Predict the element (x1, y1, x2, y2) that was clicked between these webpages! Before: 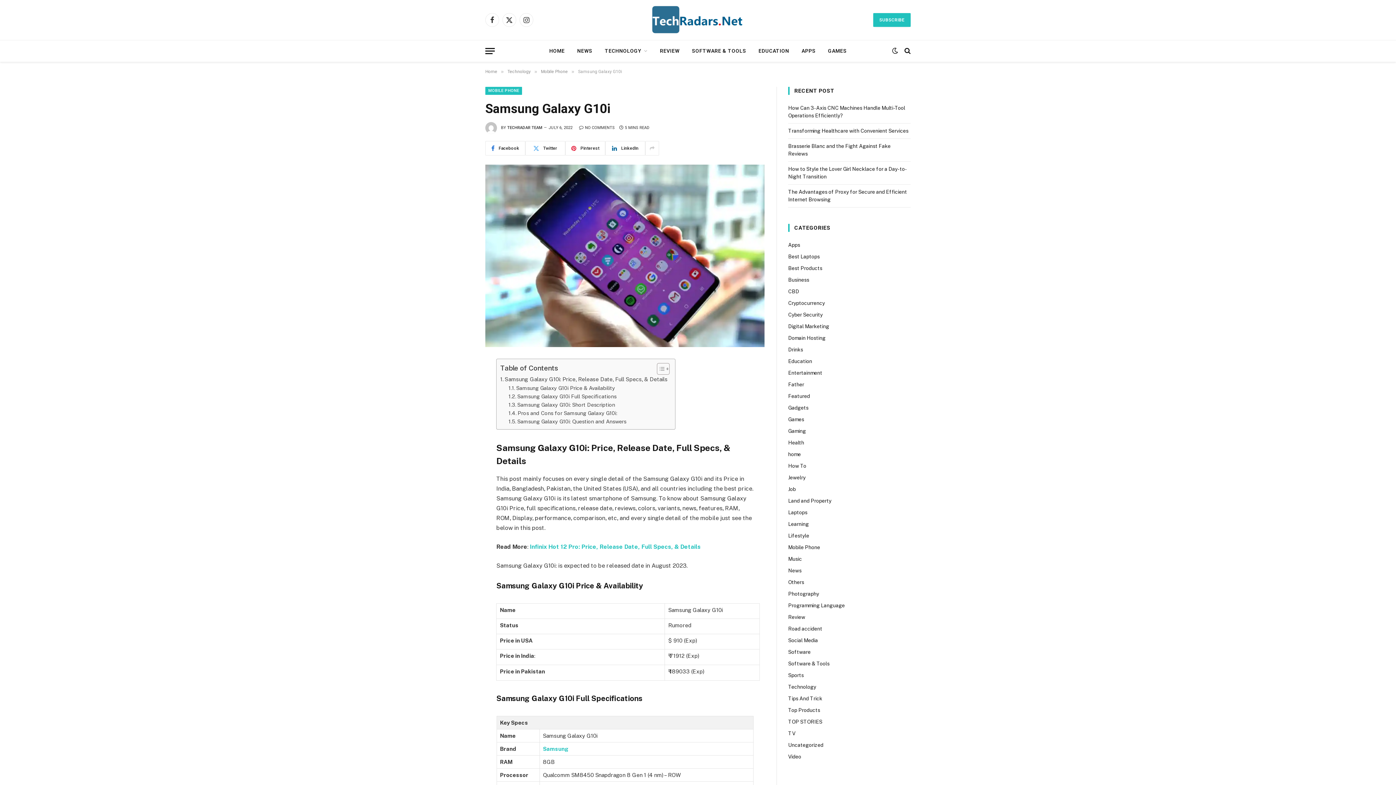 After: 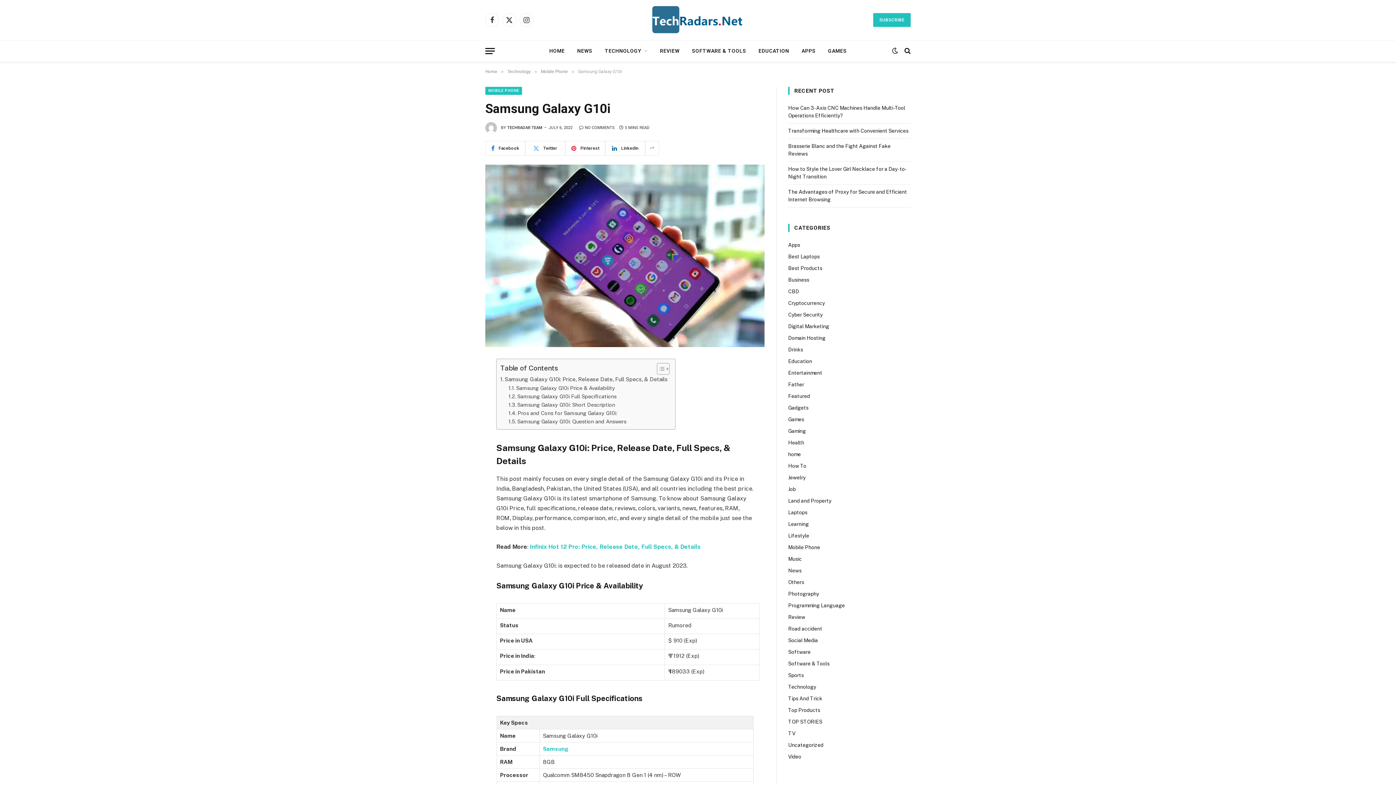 Action: bbox: (452, 391, 465, 403)